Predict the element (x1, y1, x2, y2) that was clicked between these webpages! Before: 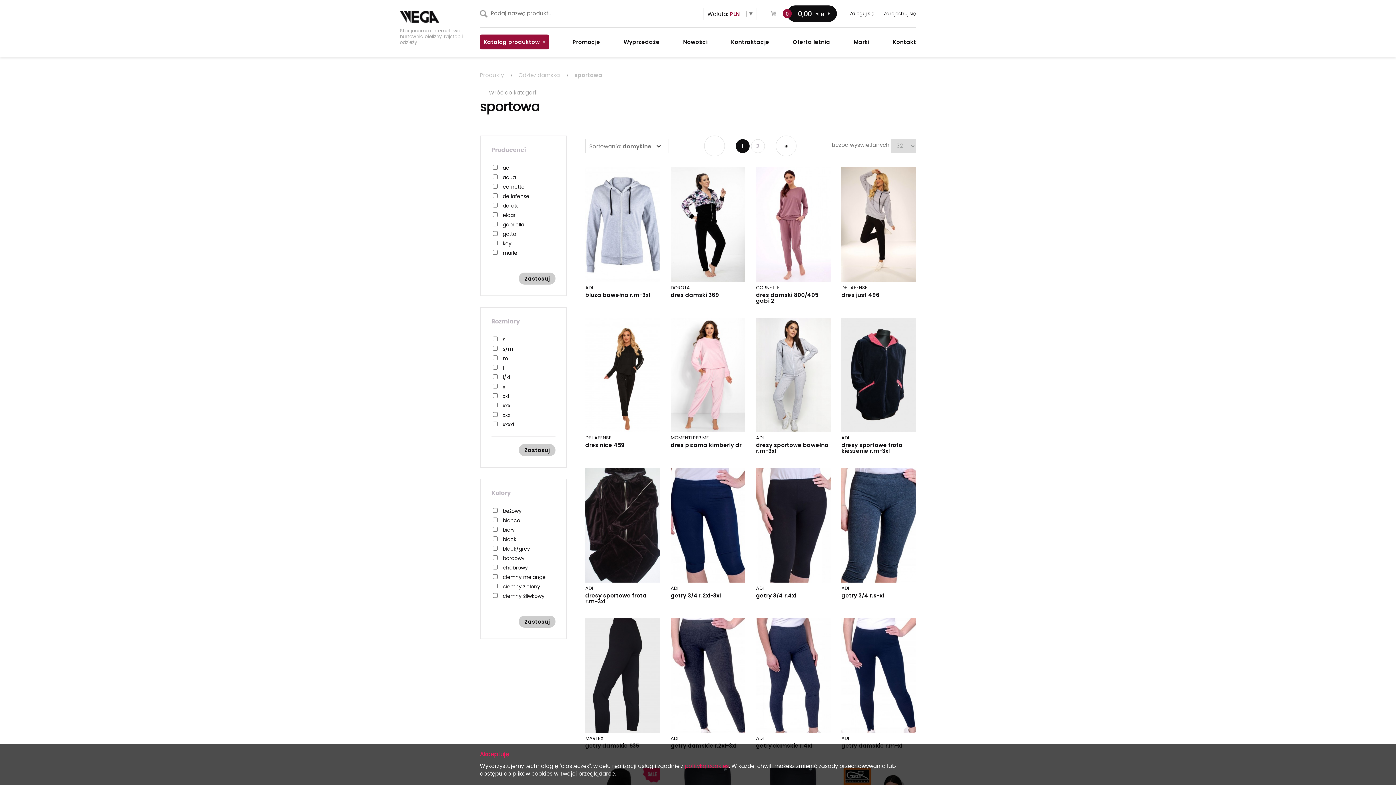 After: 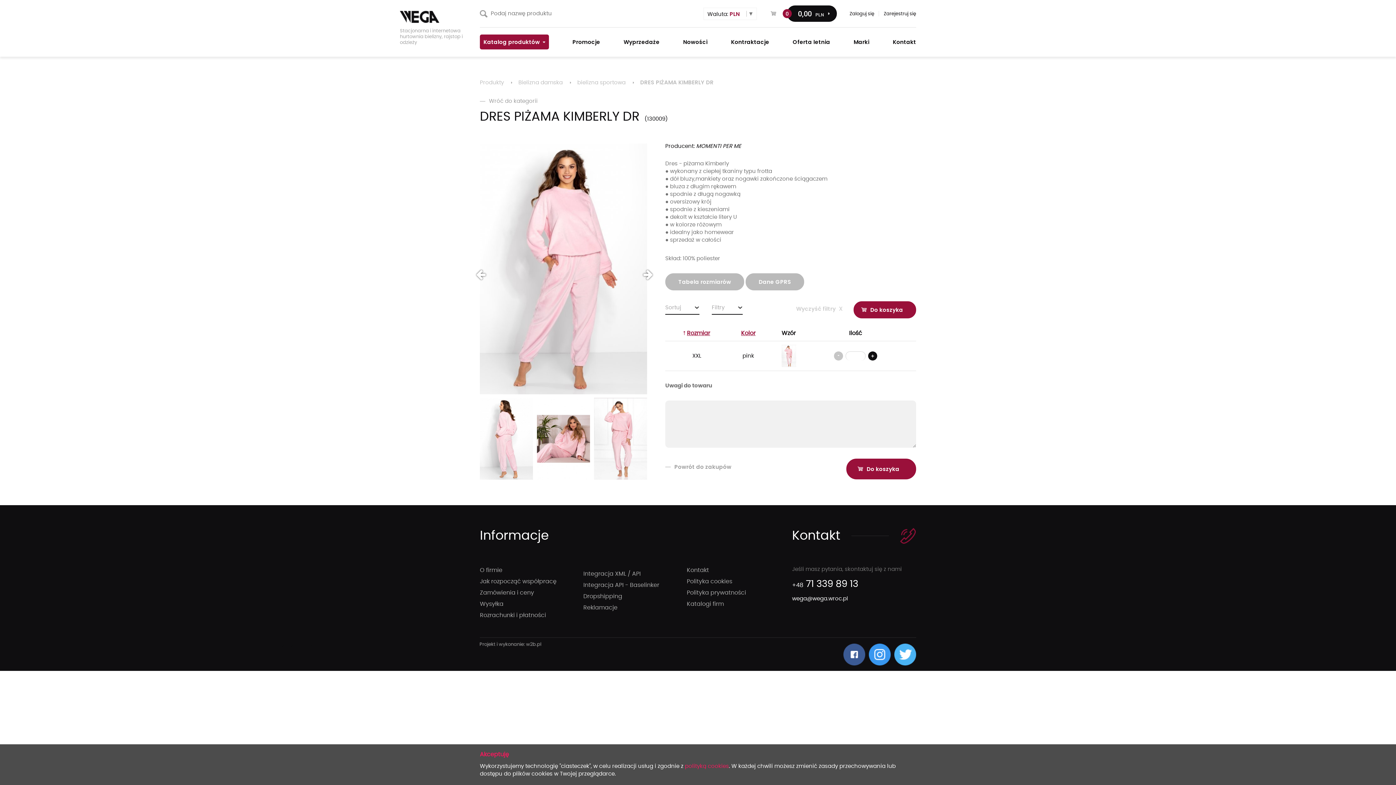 Action: label: dres piżama kimberly dr bbox: (670, 441, 741, 449)